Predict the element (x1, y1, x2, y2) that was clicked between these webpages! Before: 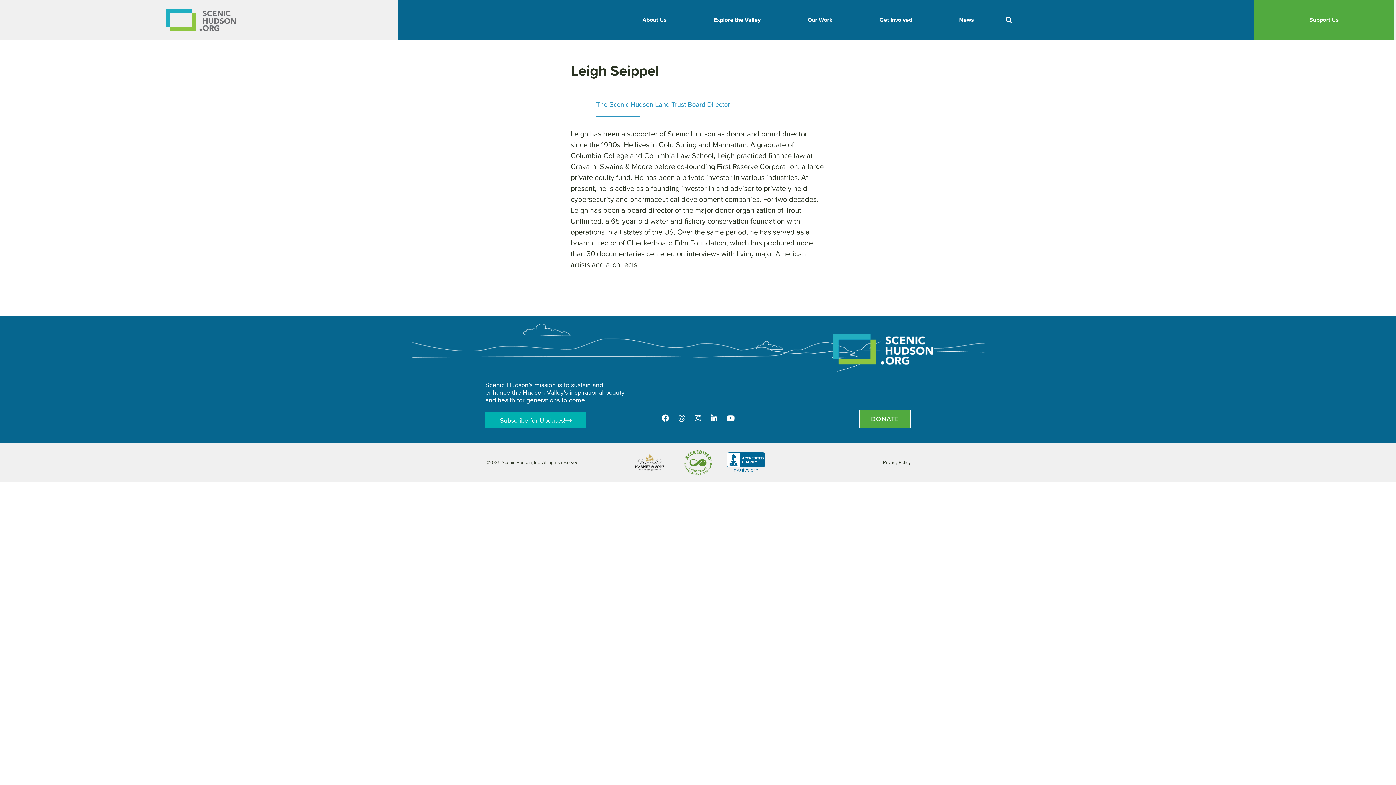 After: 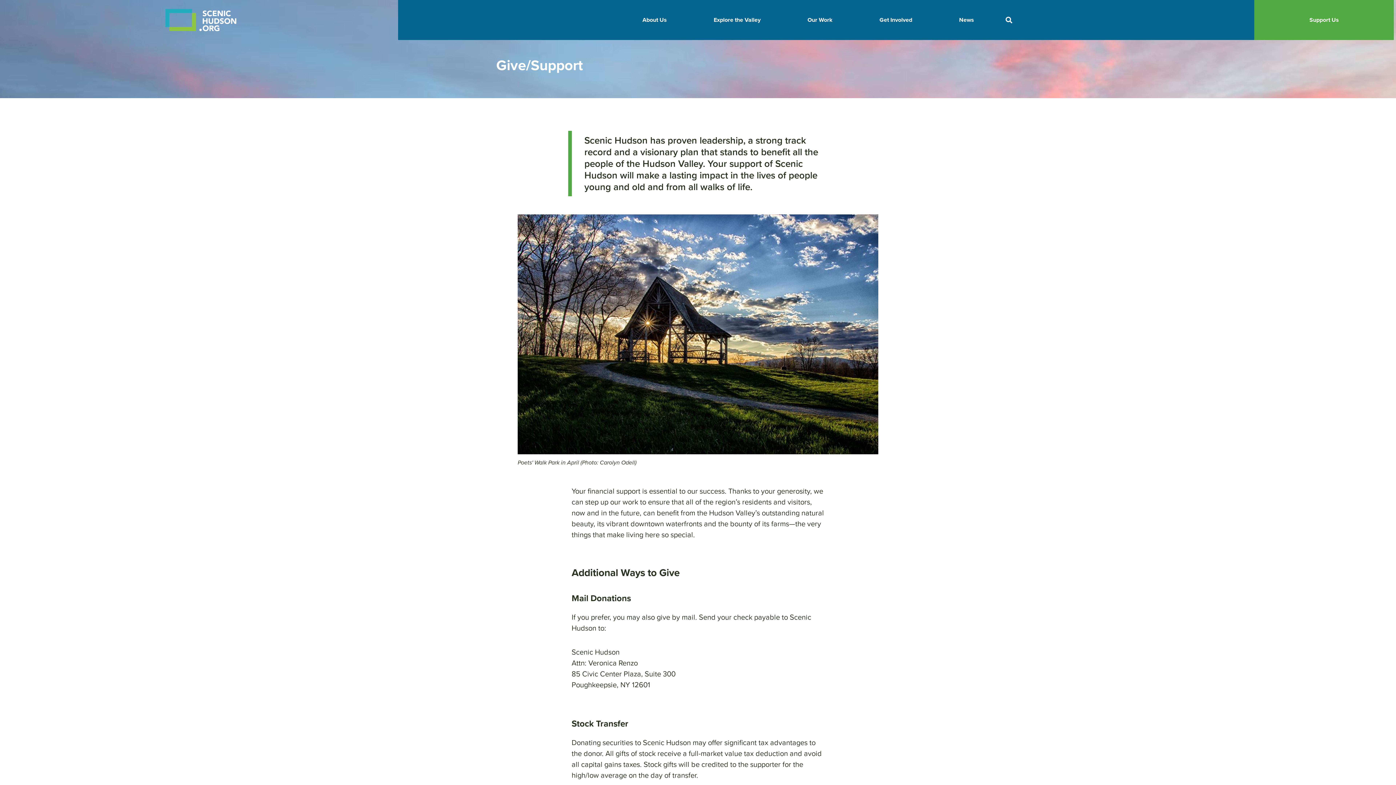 Action: label: Support Us bbox: (1309, 15, 1339, 24)